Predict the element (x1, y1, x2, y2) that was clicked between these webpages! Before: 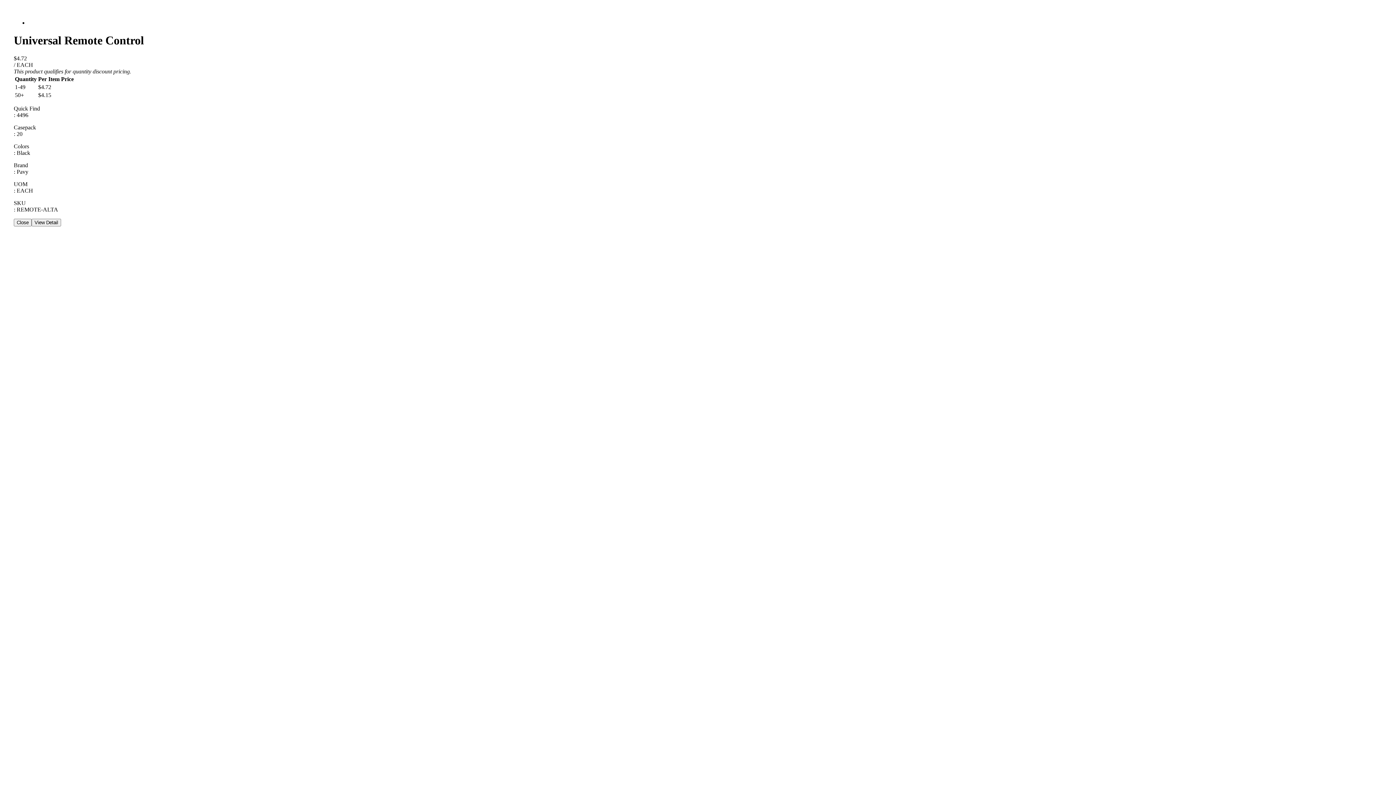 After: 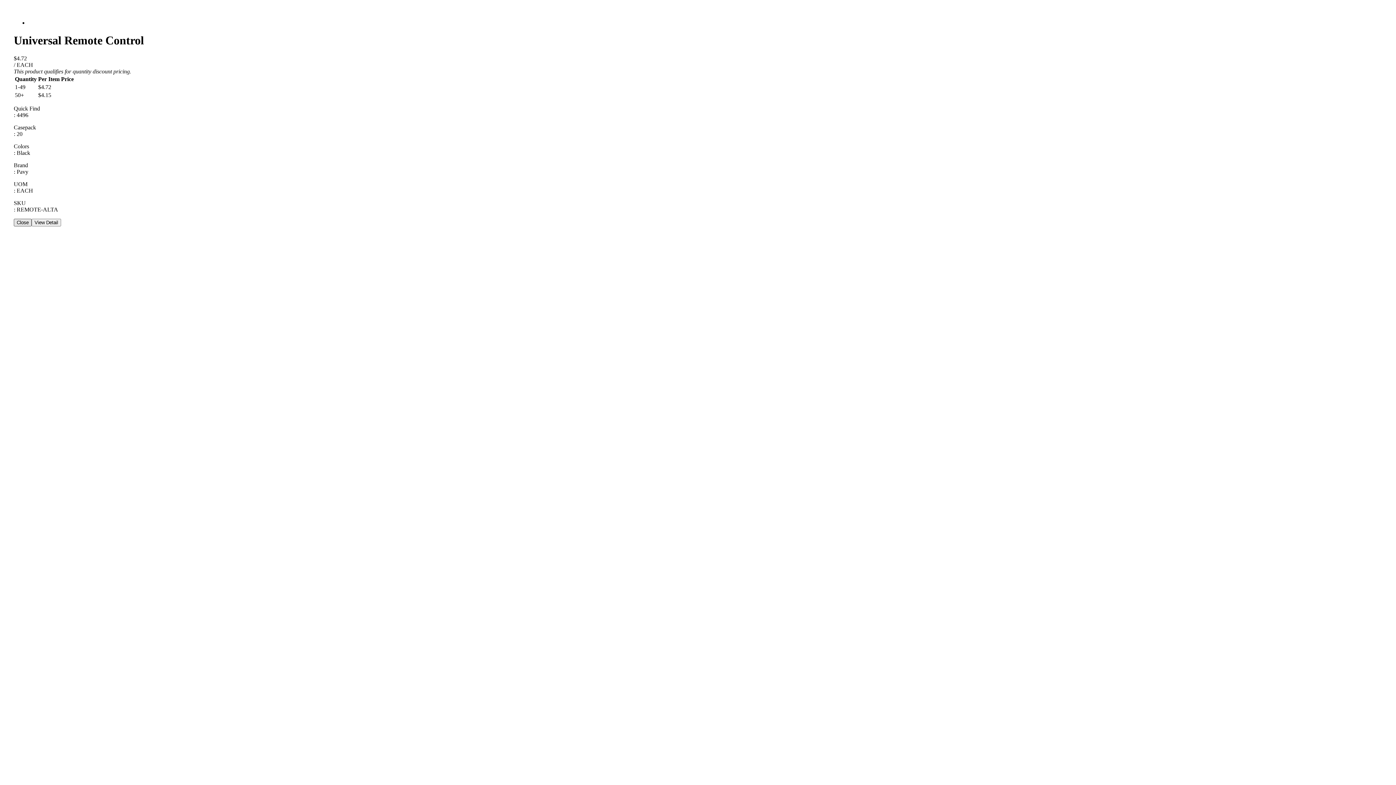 Action: bbox: (13, 218, 31, 226) label: Close